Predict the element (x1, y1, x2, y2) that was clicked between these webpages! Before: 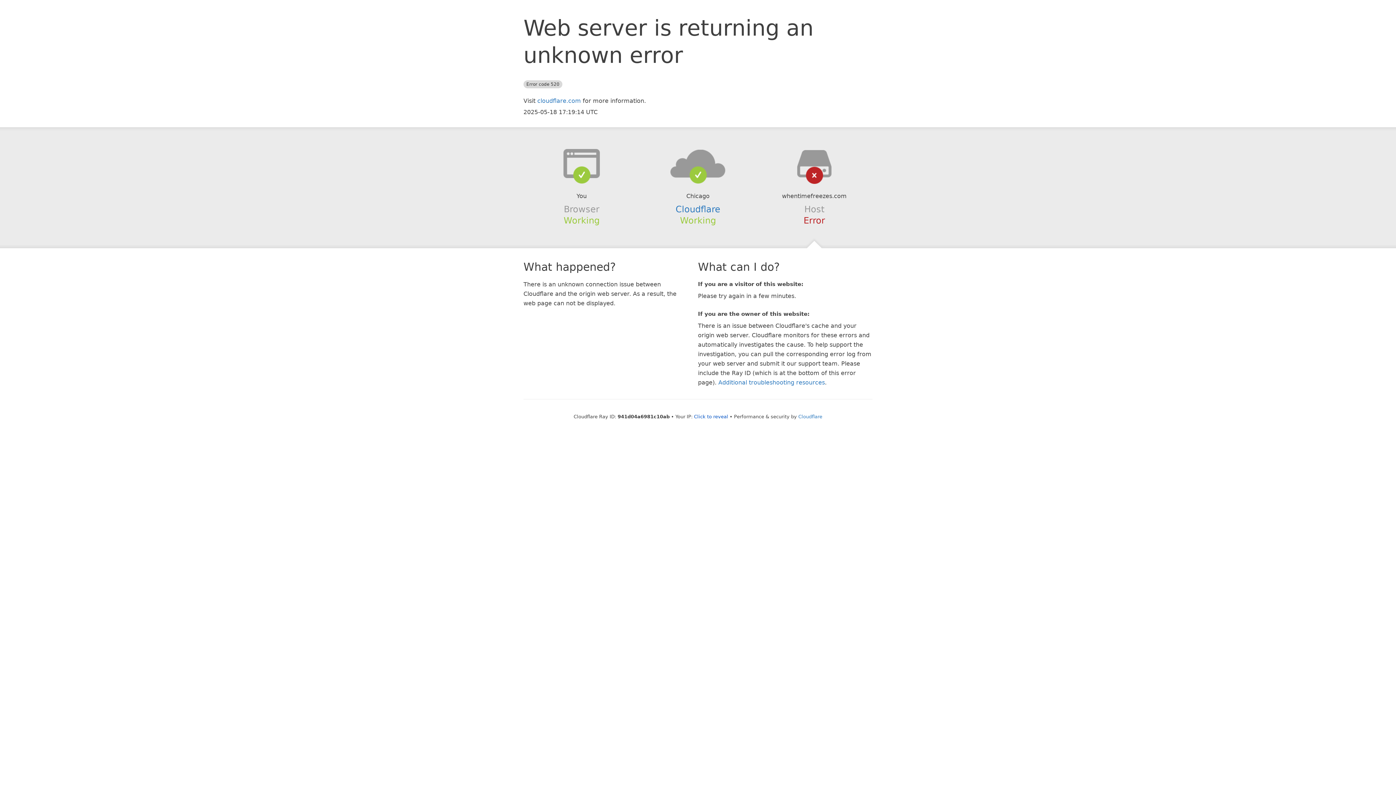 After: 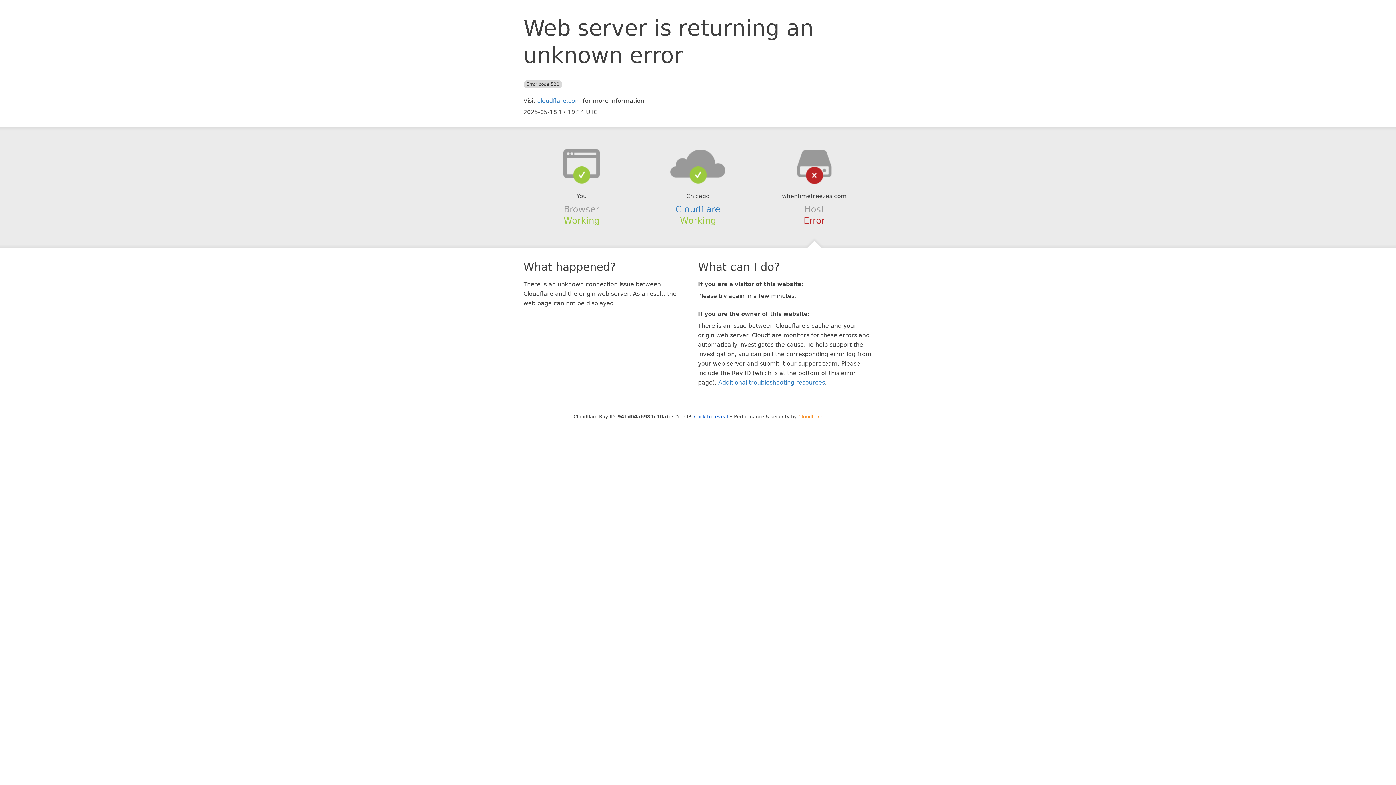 Action: label: Cloudflare bbox: (798, 414, 822, 419)